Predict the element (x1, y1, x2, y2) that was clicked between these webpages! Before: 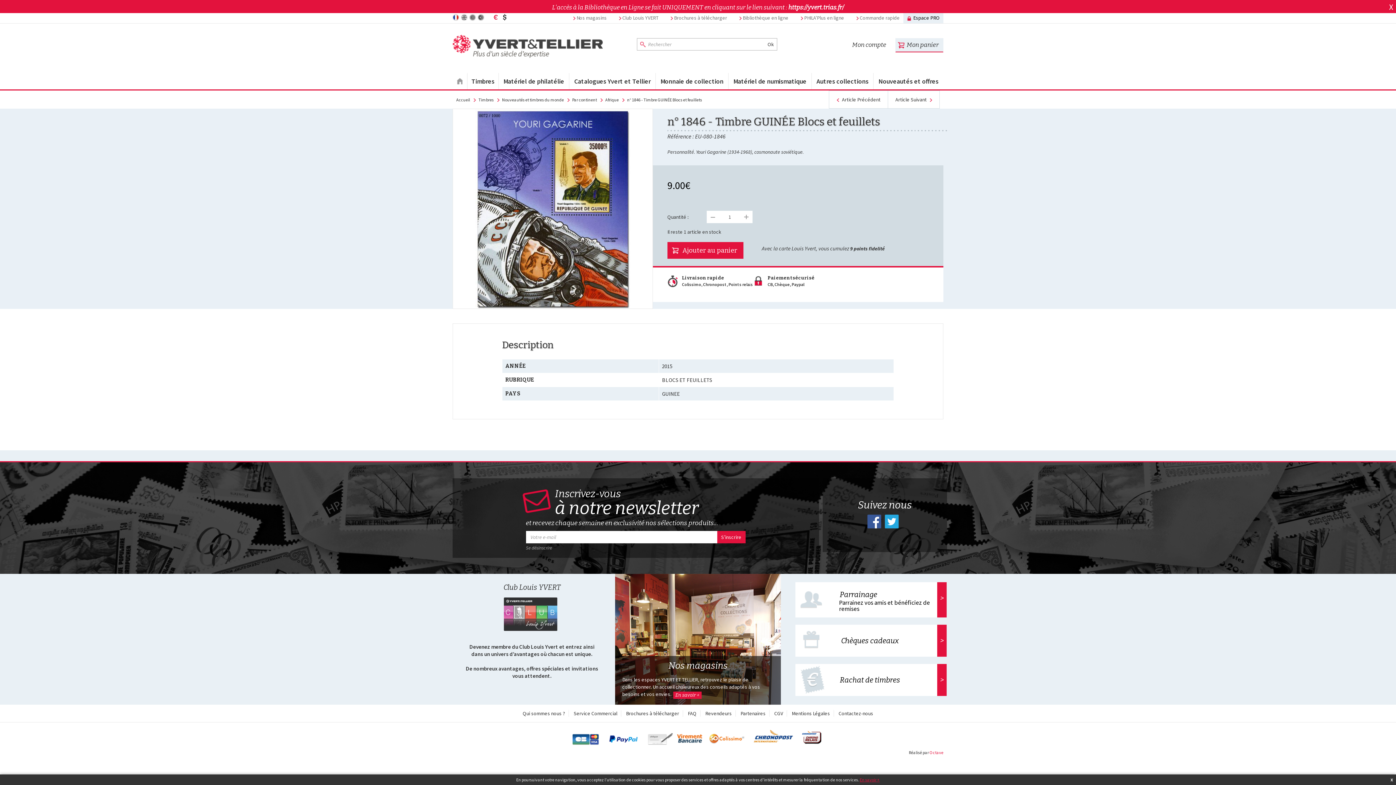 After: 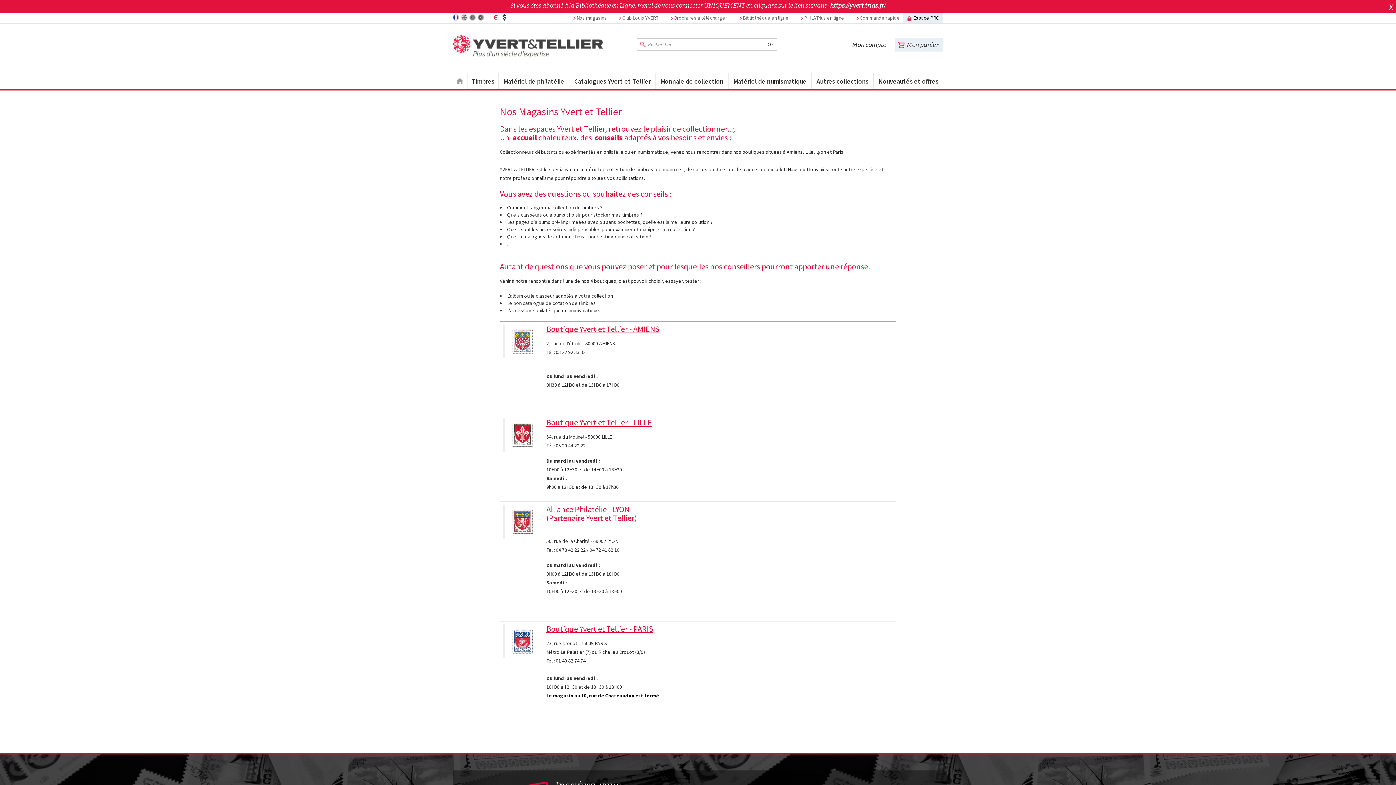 Action: bbox: (622, 676, 760, 697) label: Dans les espaces YVERT ET TELLIER, retrouvez le plaisir de collectionner. Un accueil chaleureux des conseils adaptés à vos besoins et vos envies.